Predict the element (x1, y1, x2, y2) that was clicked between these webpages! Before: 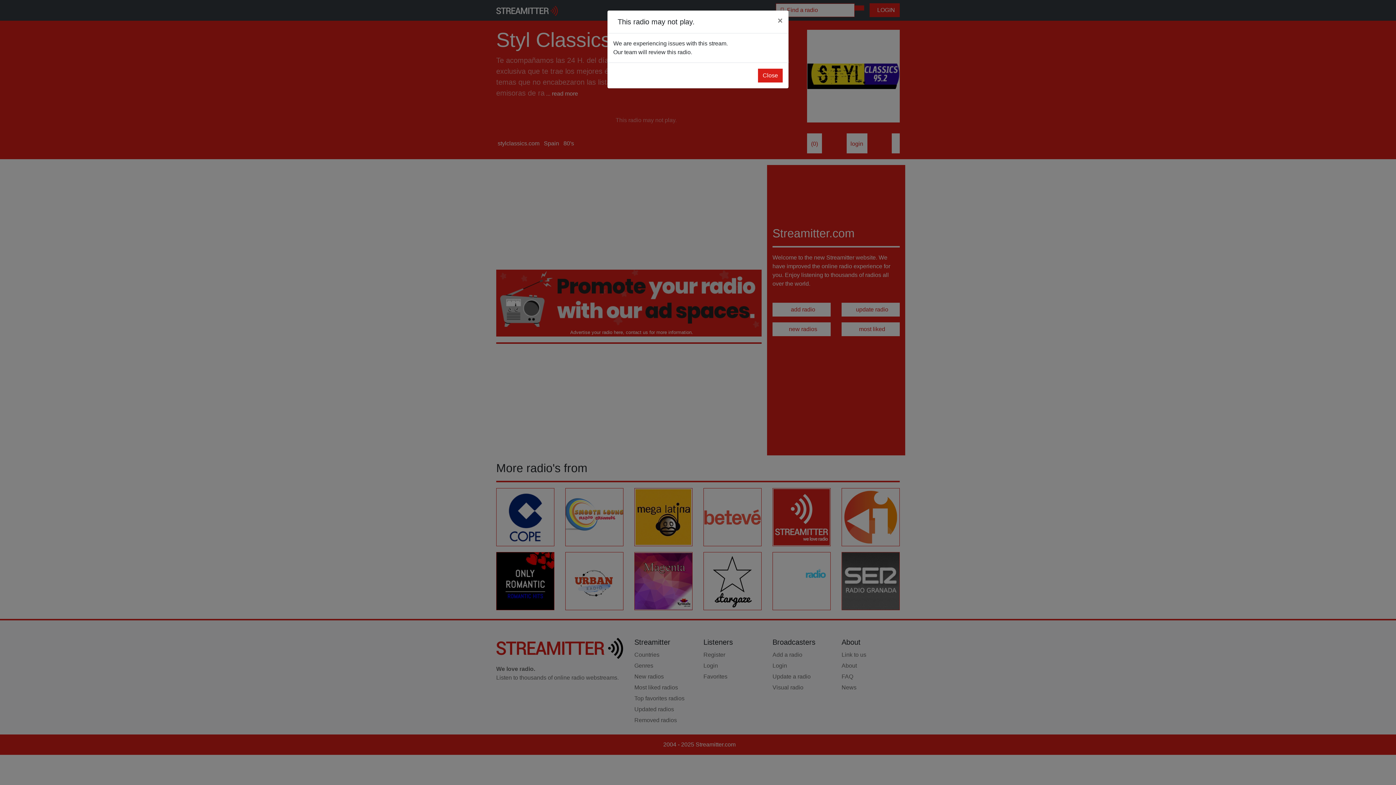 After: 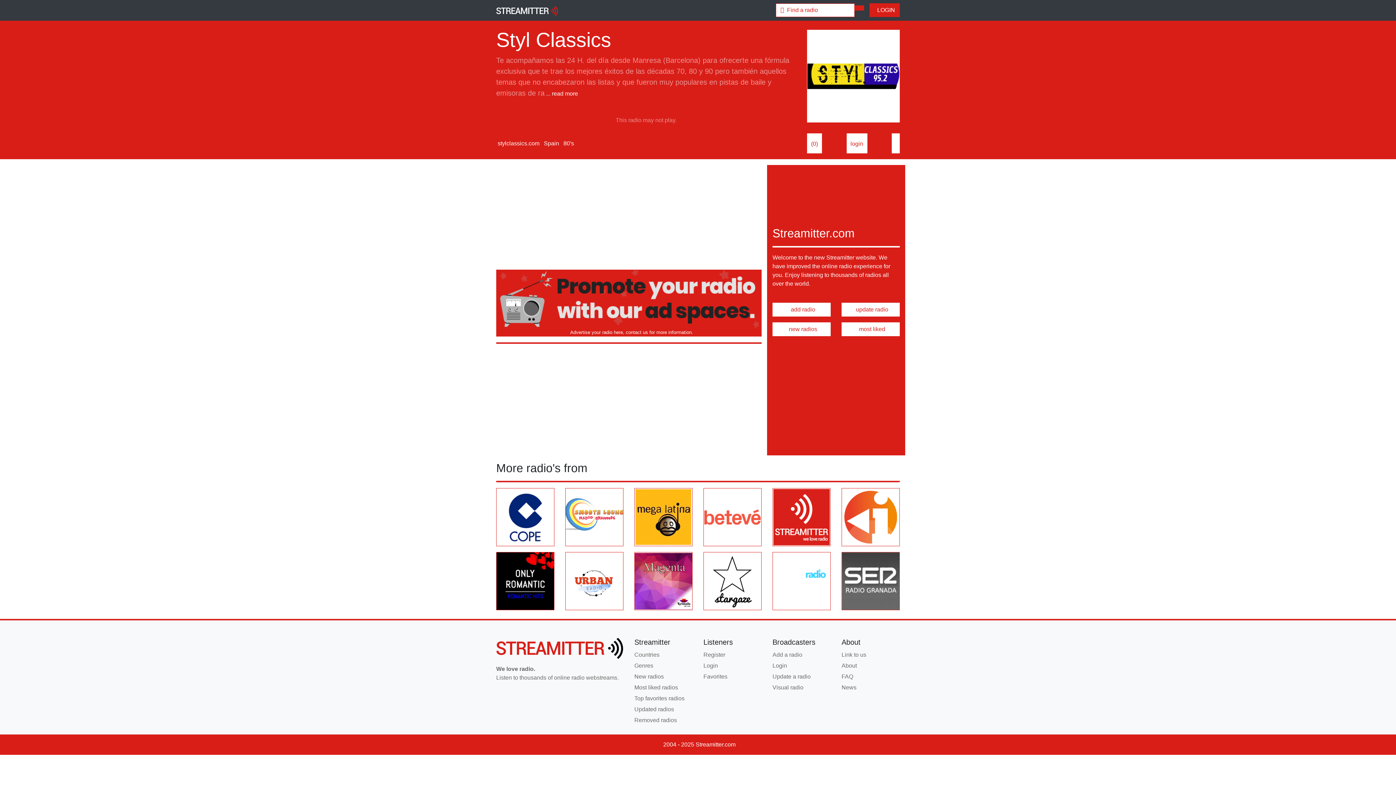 Action: label: Close bbox: (758, 68, 782, 82)